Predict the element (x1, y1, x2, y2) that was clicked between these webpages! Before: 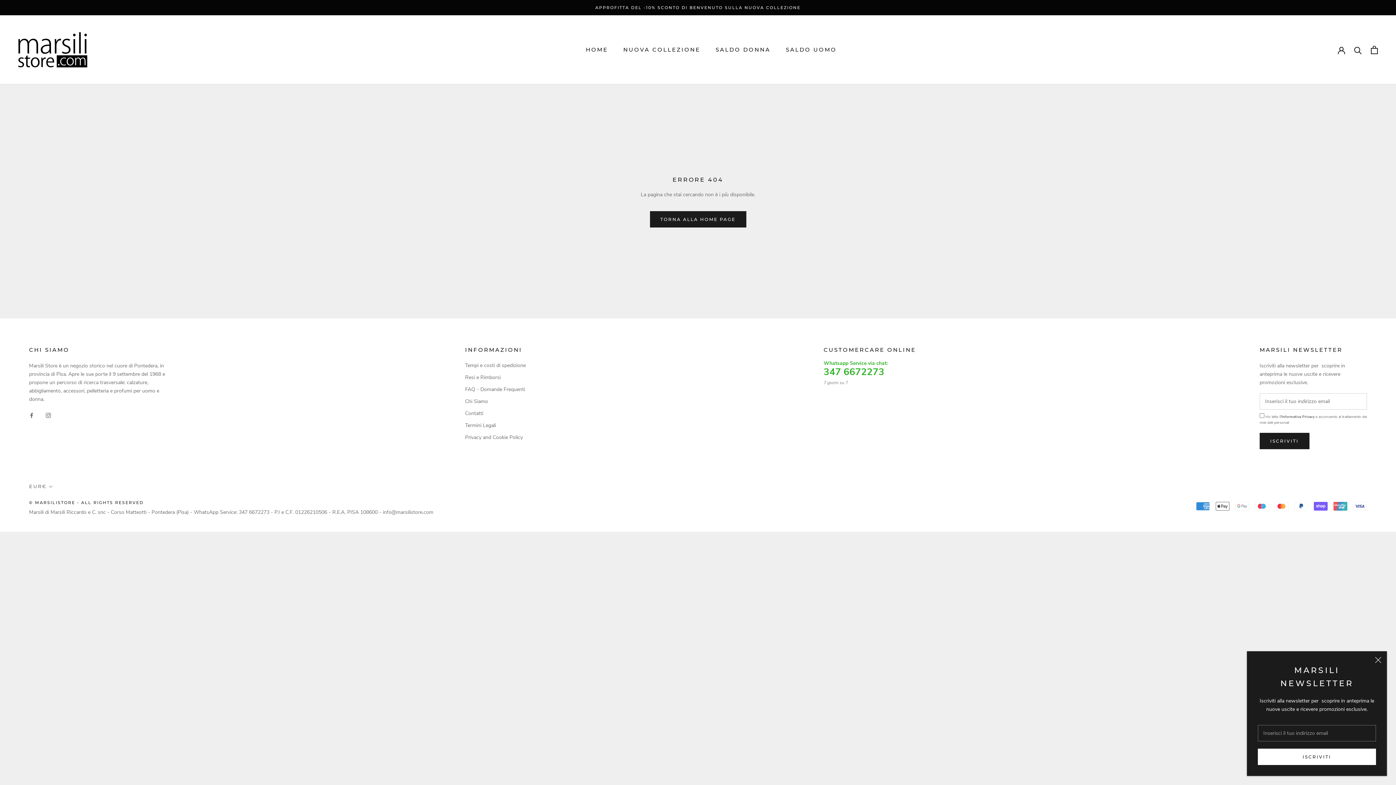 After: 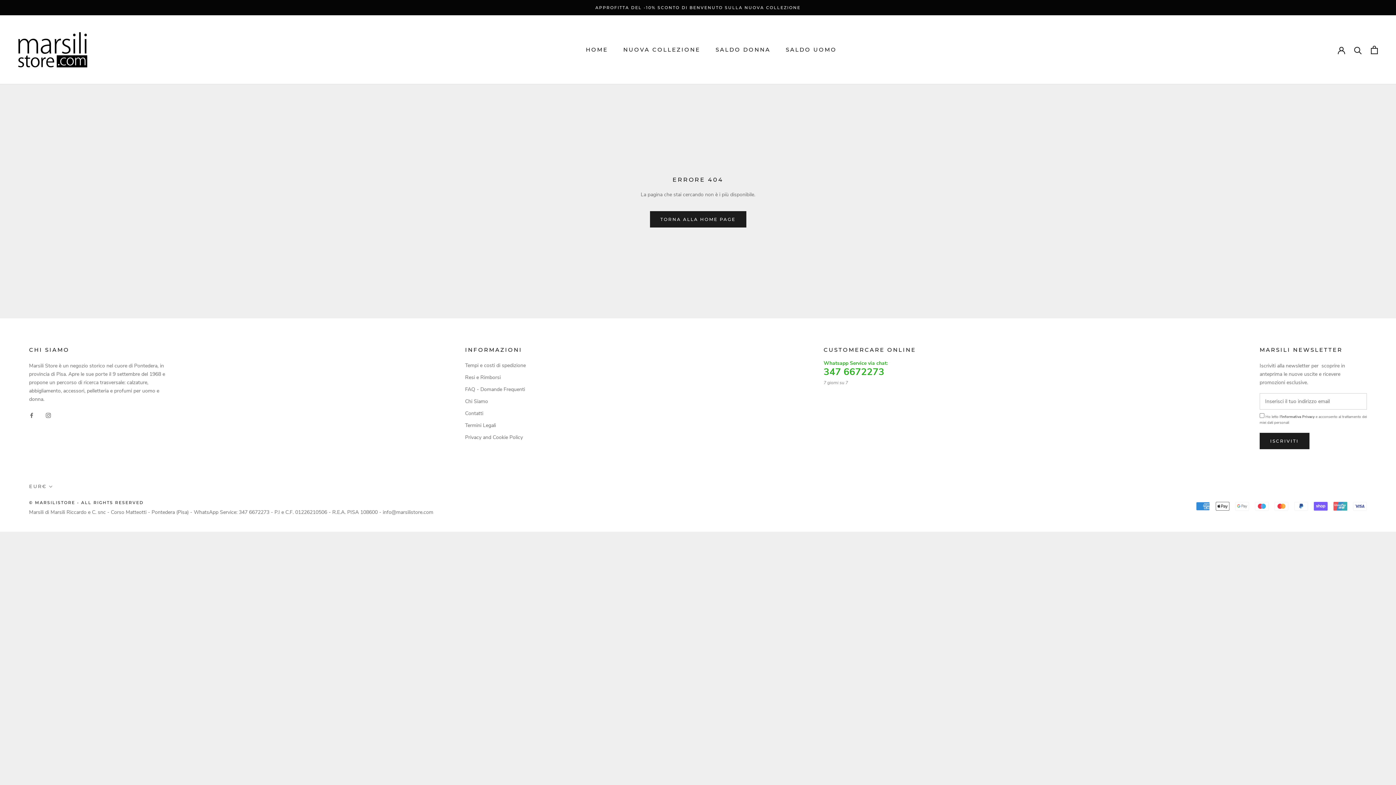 Action: label: l'Informativa Privacy bbox: (1279, 414, 1314, 419)